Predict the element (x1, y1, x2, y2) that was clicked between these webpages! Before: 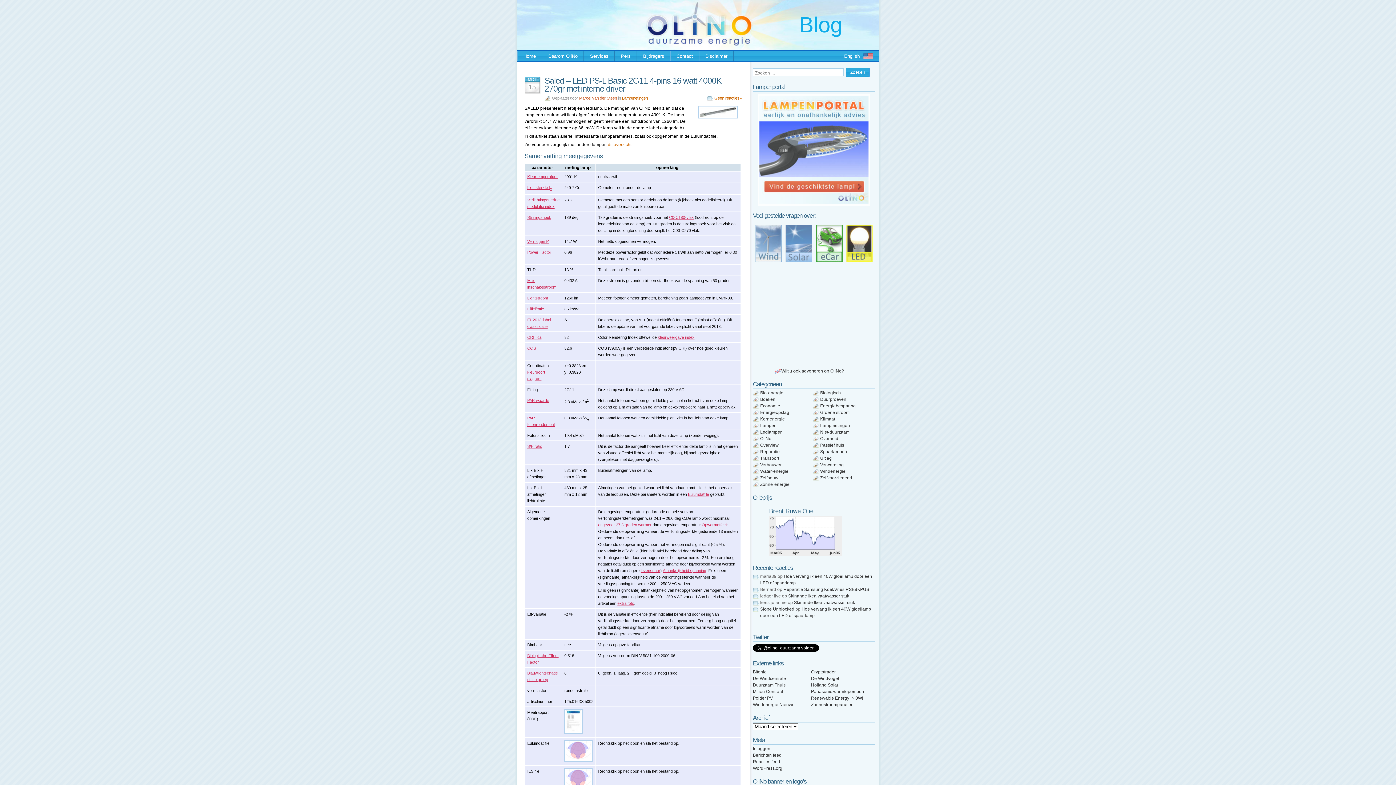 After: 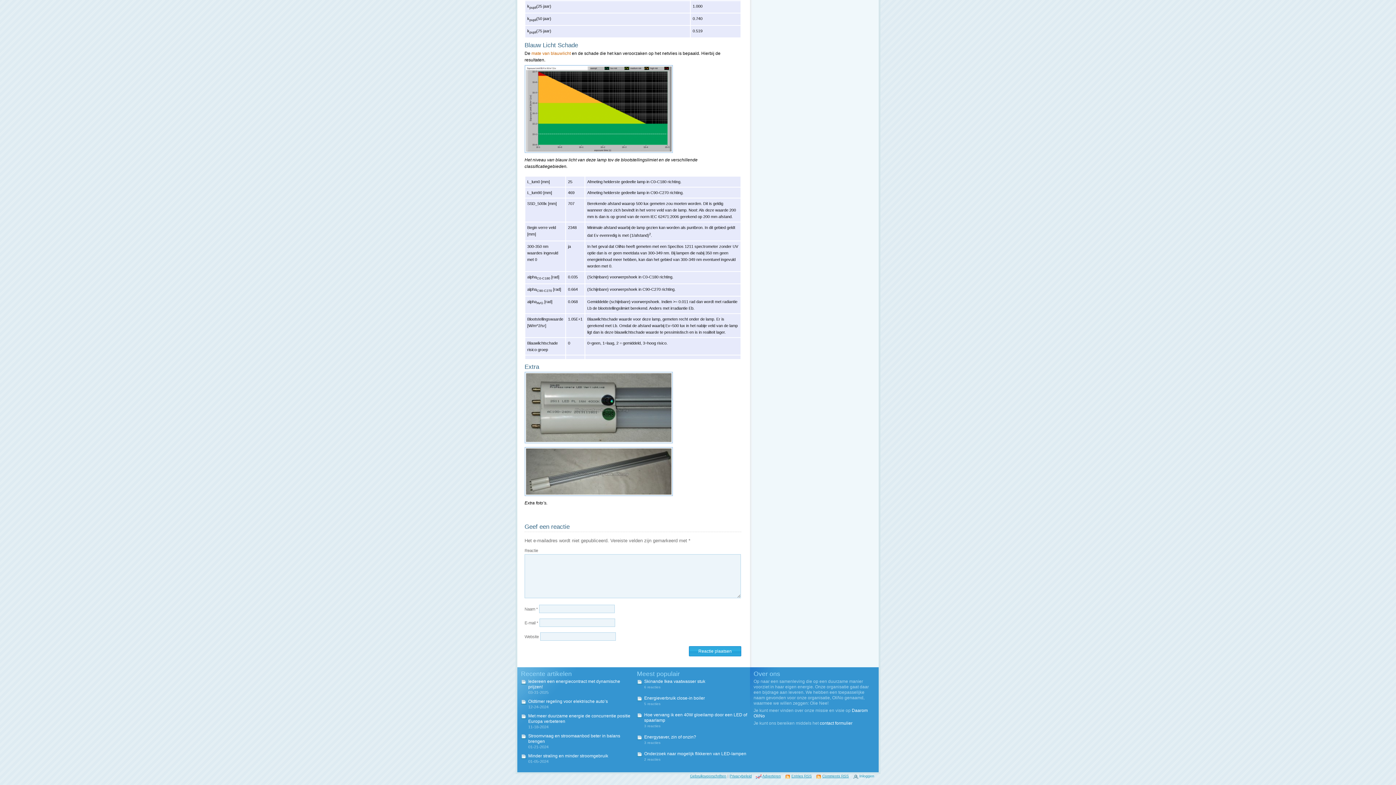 Action: bbox: (617, 601, 634, 605) label: extra foto